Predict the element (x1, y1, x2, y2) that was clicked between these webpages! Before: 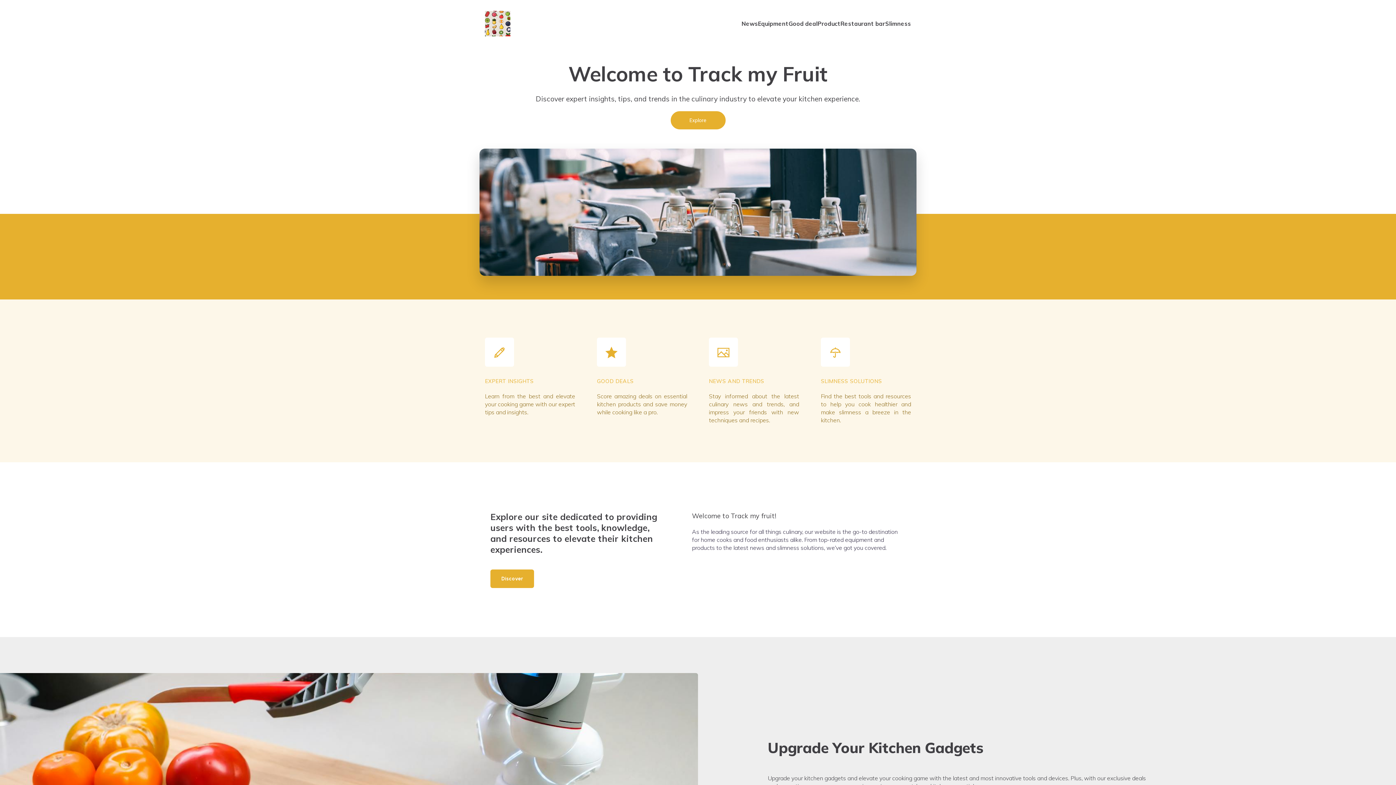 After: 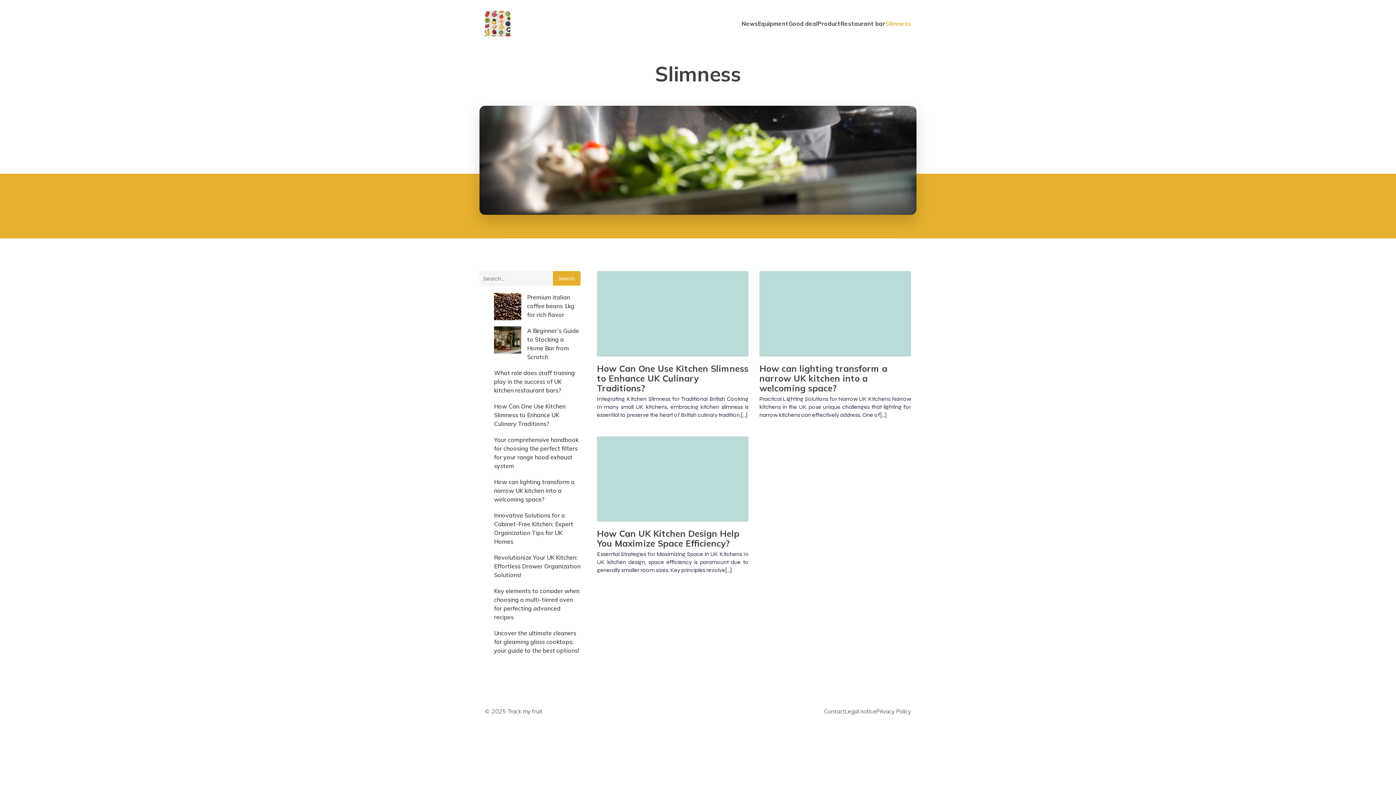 Action: label: Slimness bbox: (885, 15, 911, 31)